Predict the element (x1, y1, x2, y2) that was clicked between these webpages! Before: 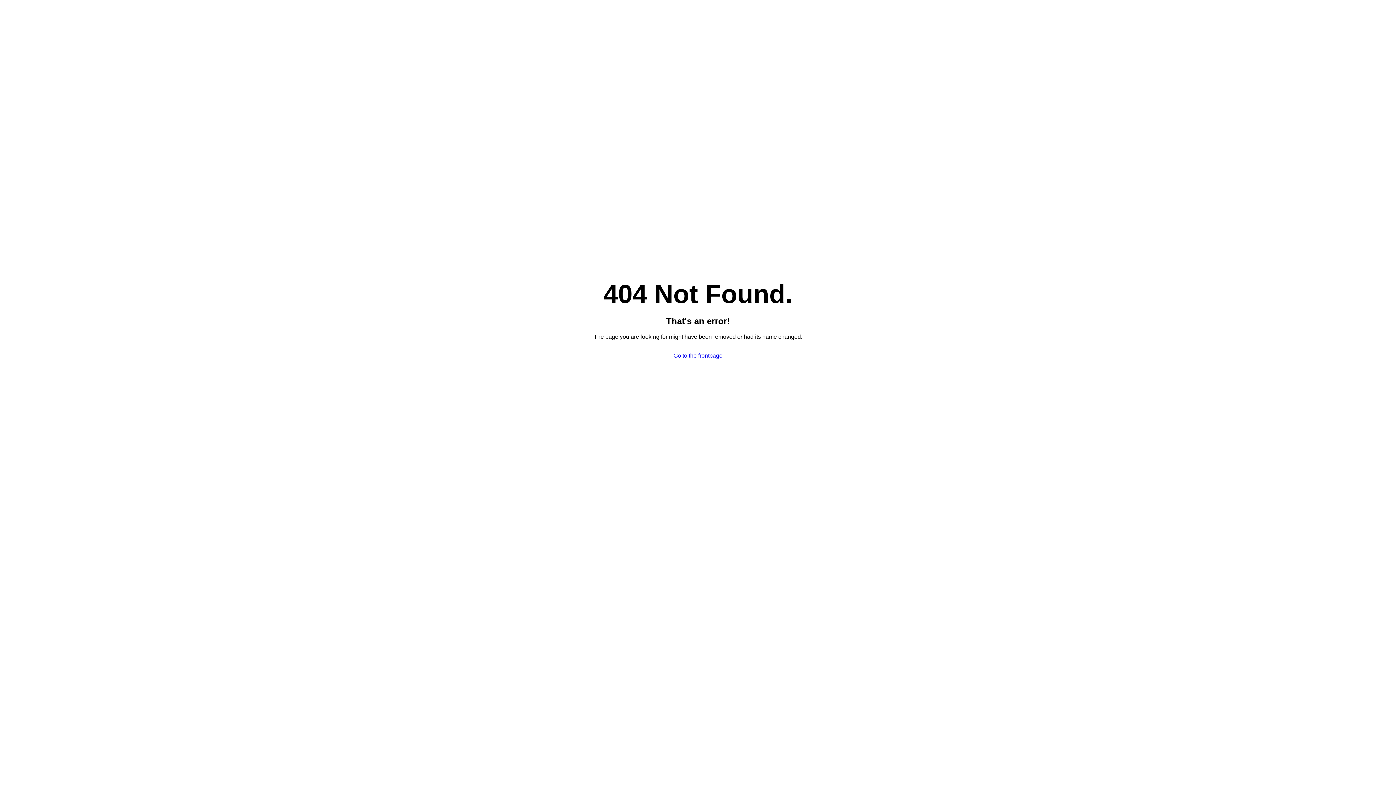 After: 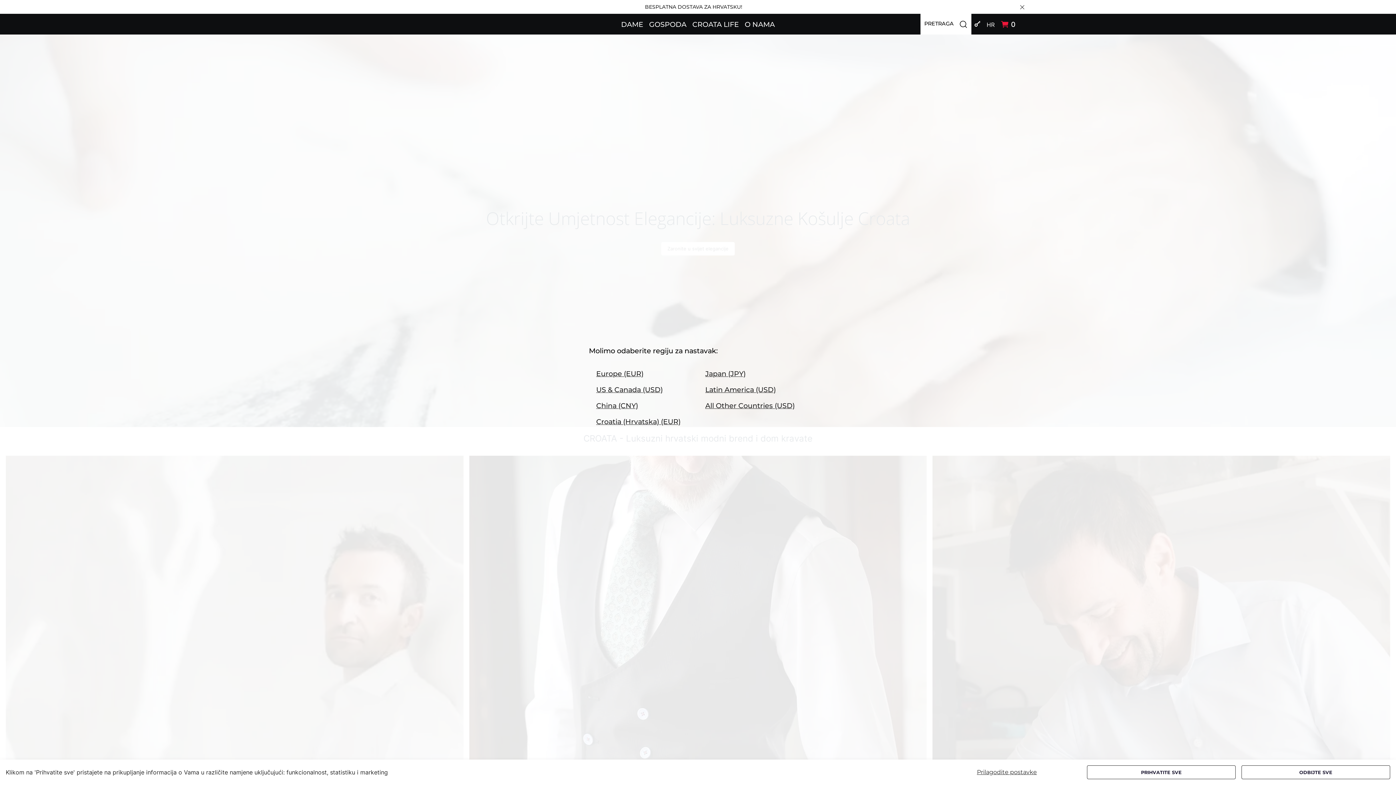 Action: label: Go to the frontpage bbox: (673, 352, 722, 358)